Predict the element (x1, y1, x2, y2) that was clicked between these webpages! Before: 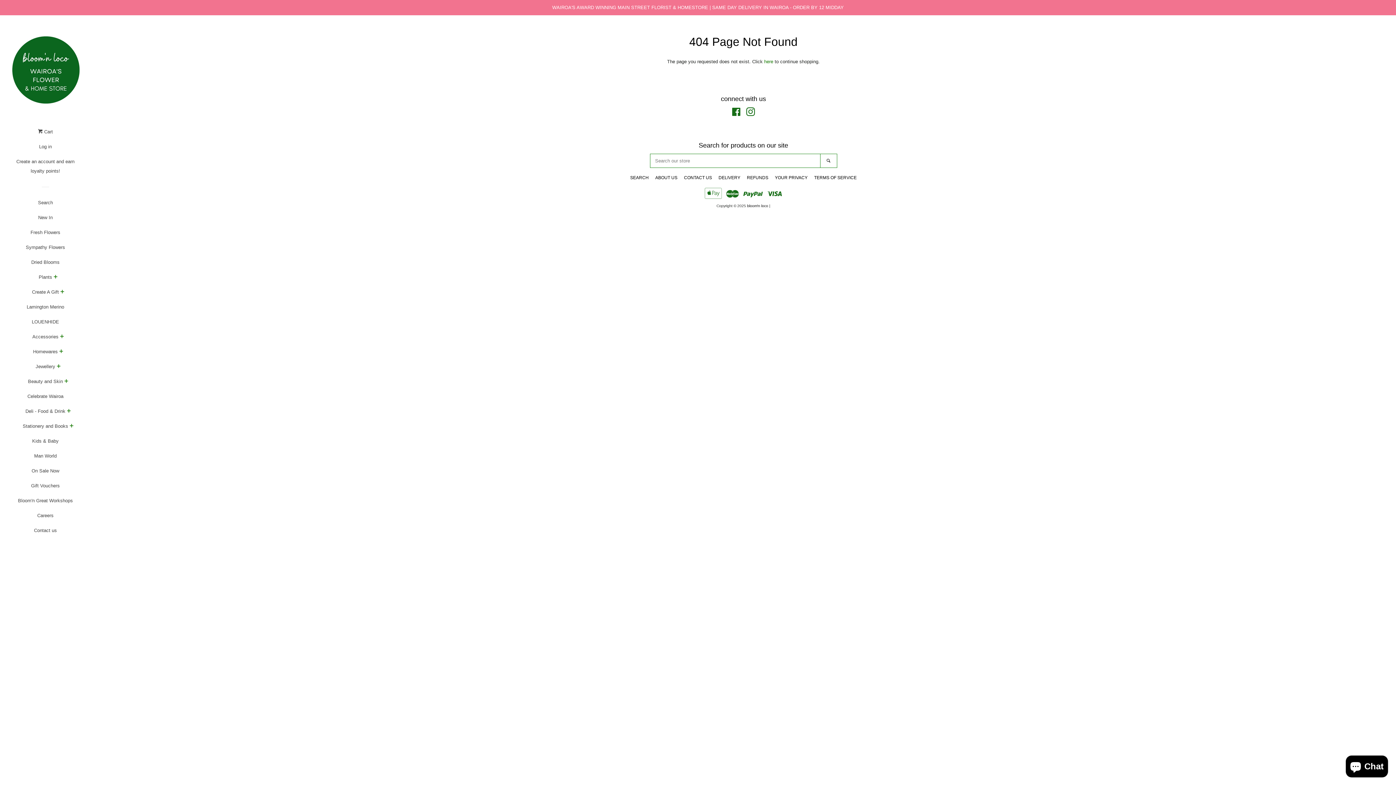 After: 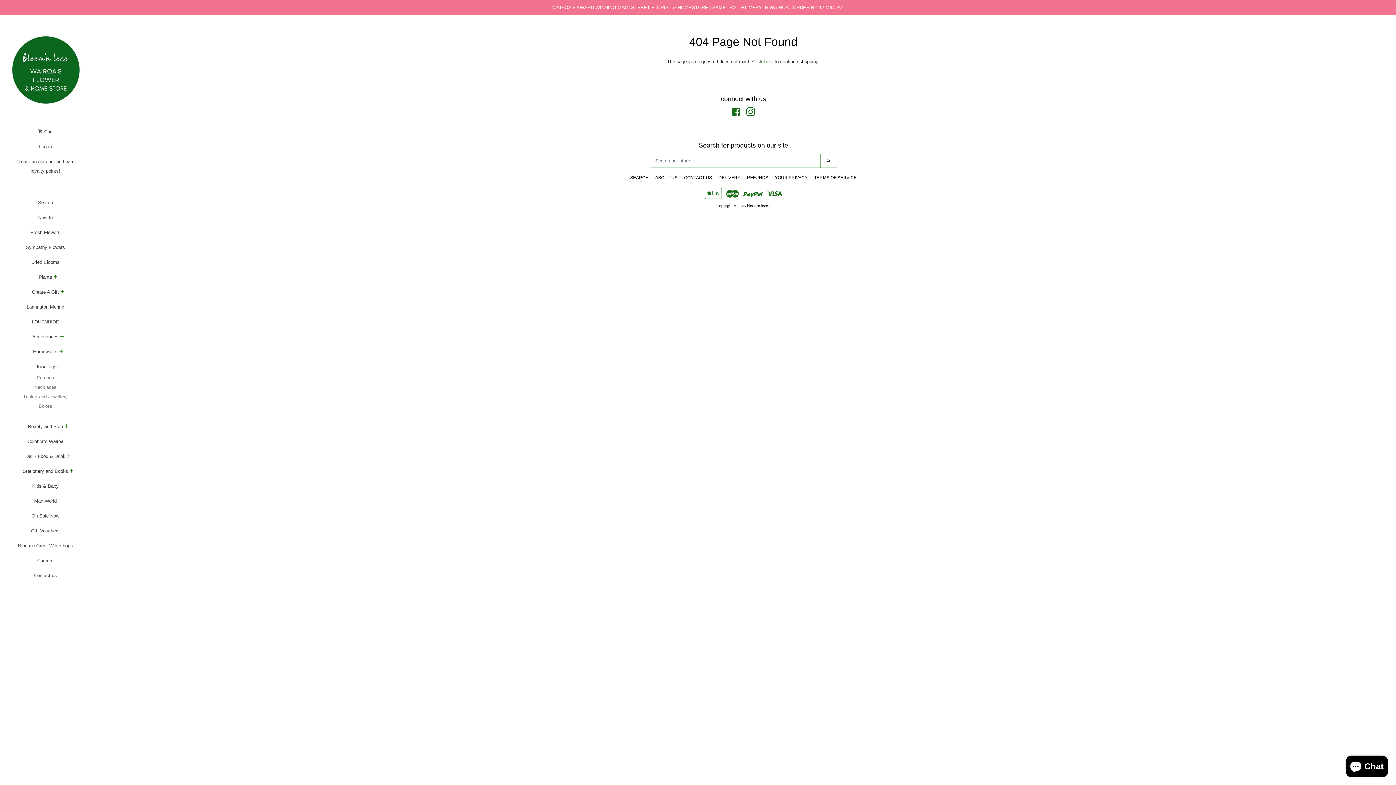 Action: label: expand bbox: (55, 362, 62, 371)